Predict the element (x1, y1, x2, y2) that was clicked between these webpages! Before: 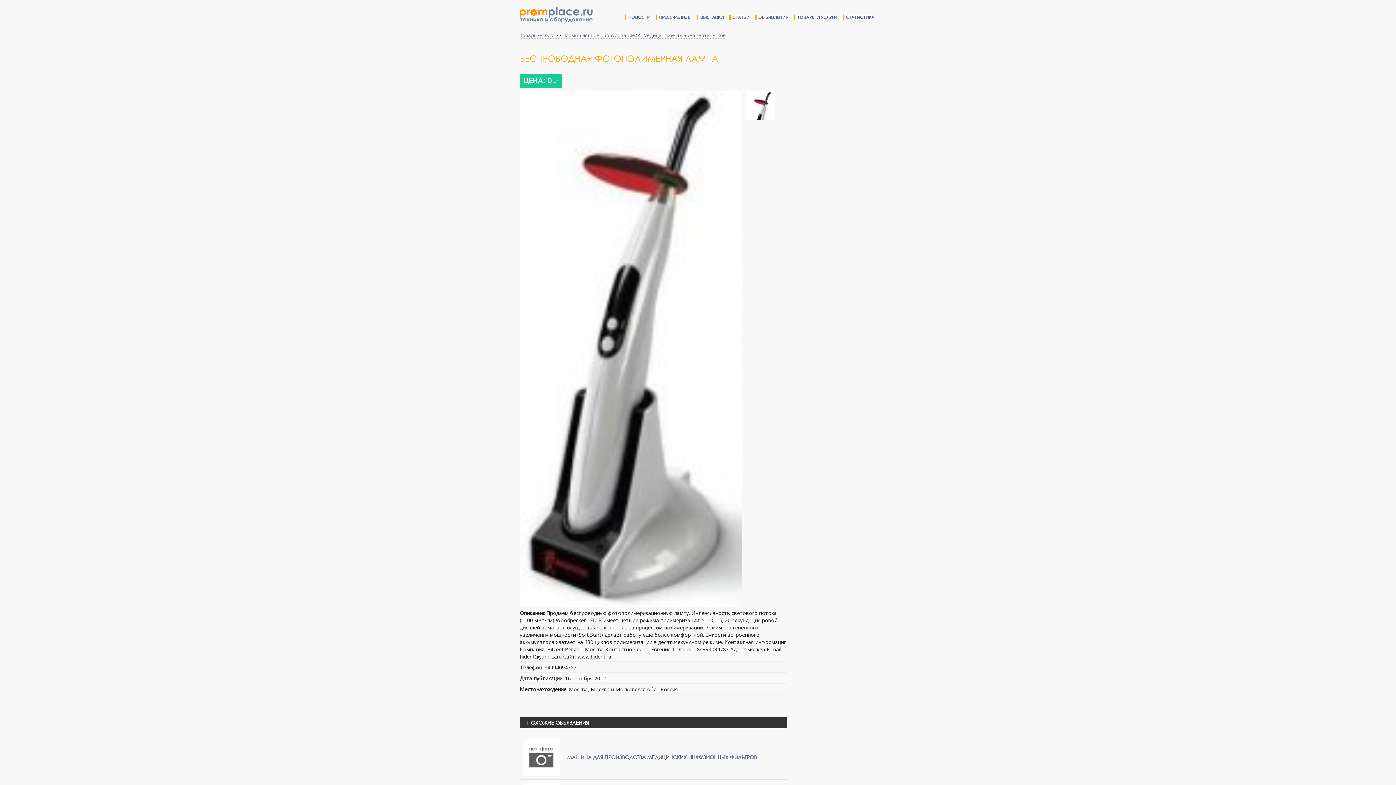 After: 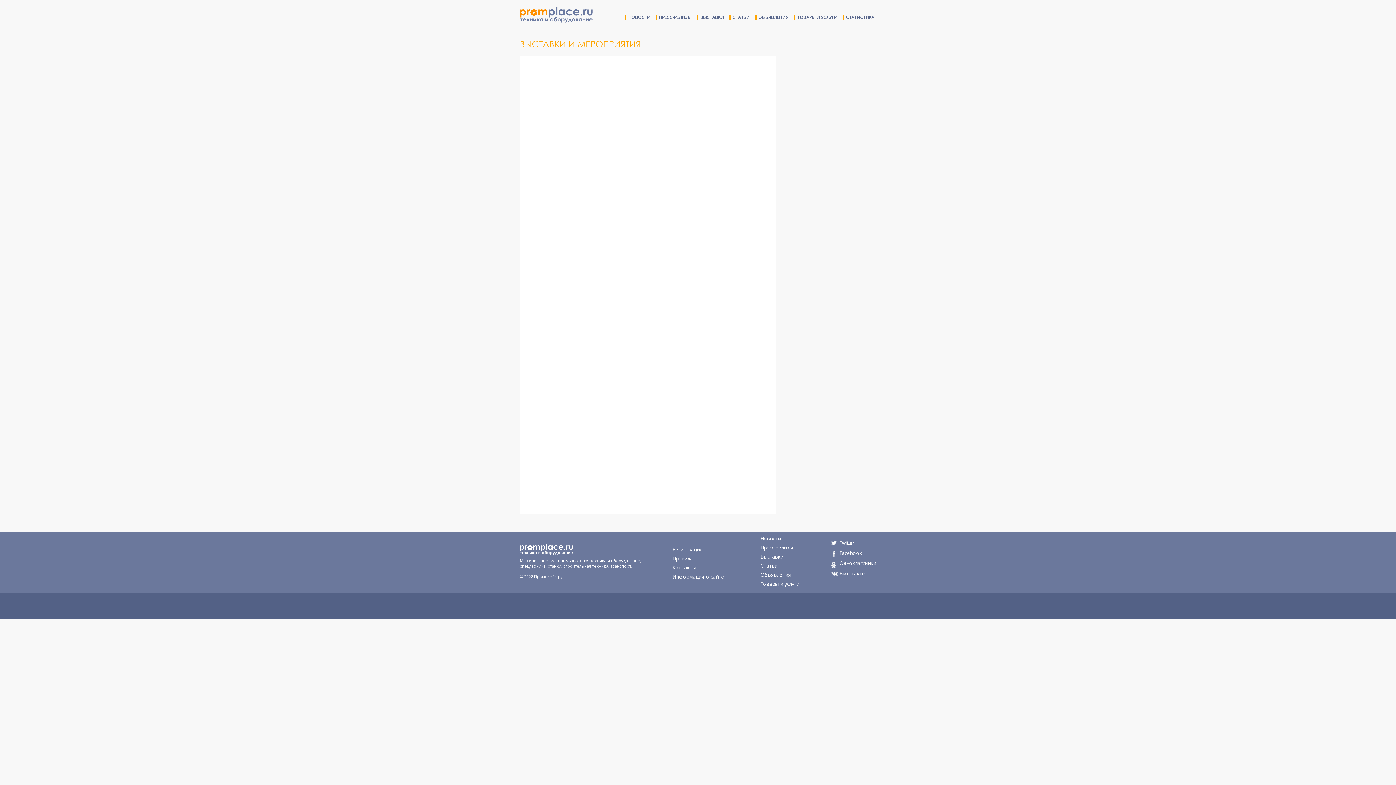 Action: bbox: (697, 14, 725, 20) label: ВЫСТАВКИ